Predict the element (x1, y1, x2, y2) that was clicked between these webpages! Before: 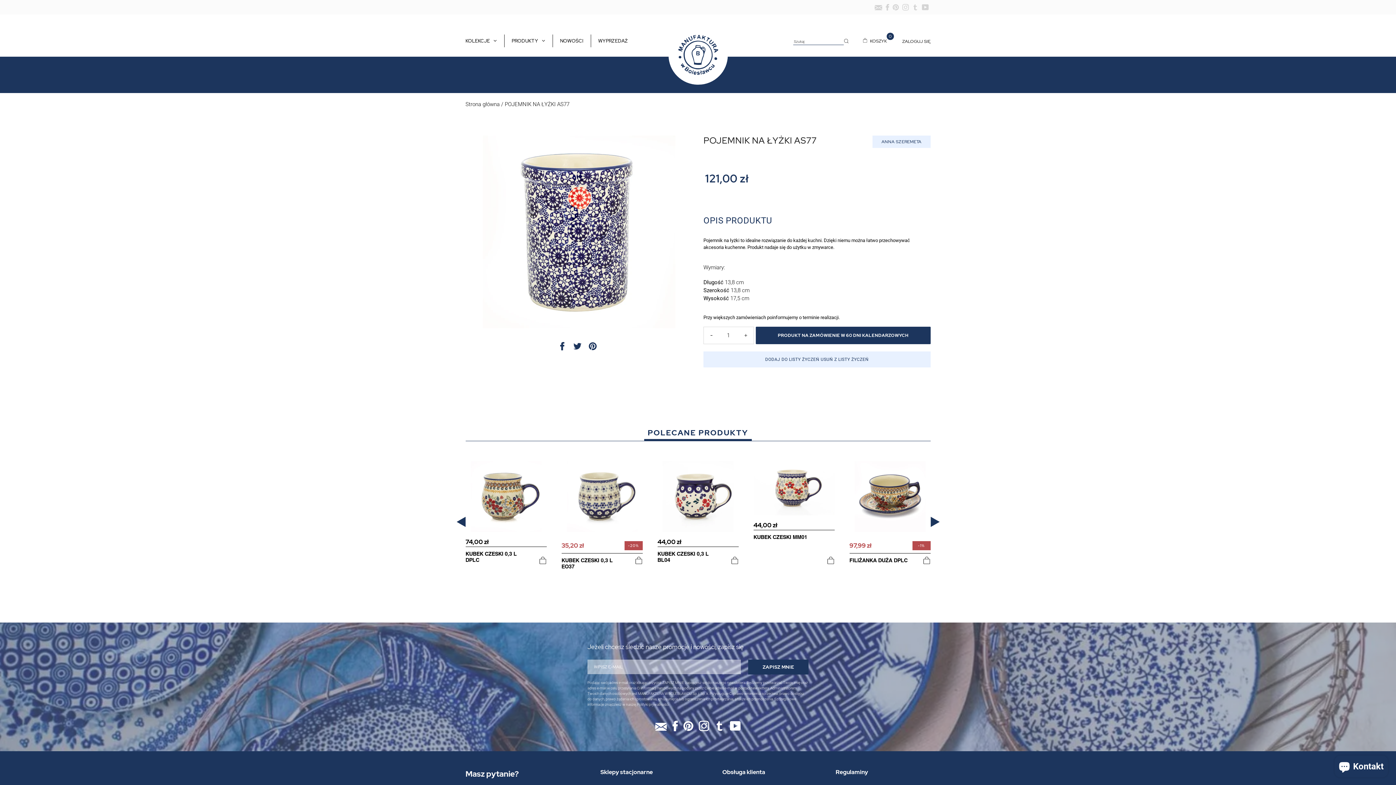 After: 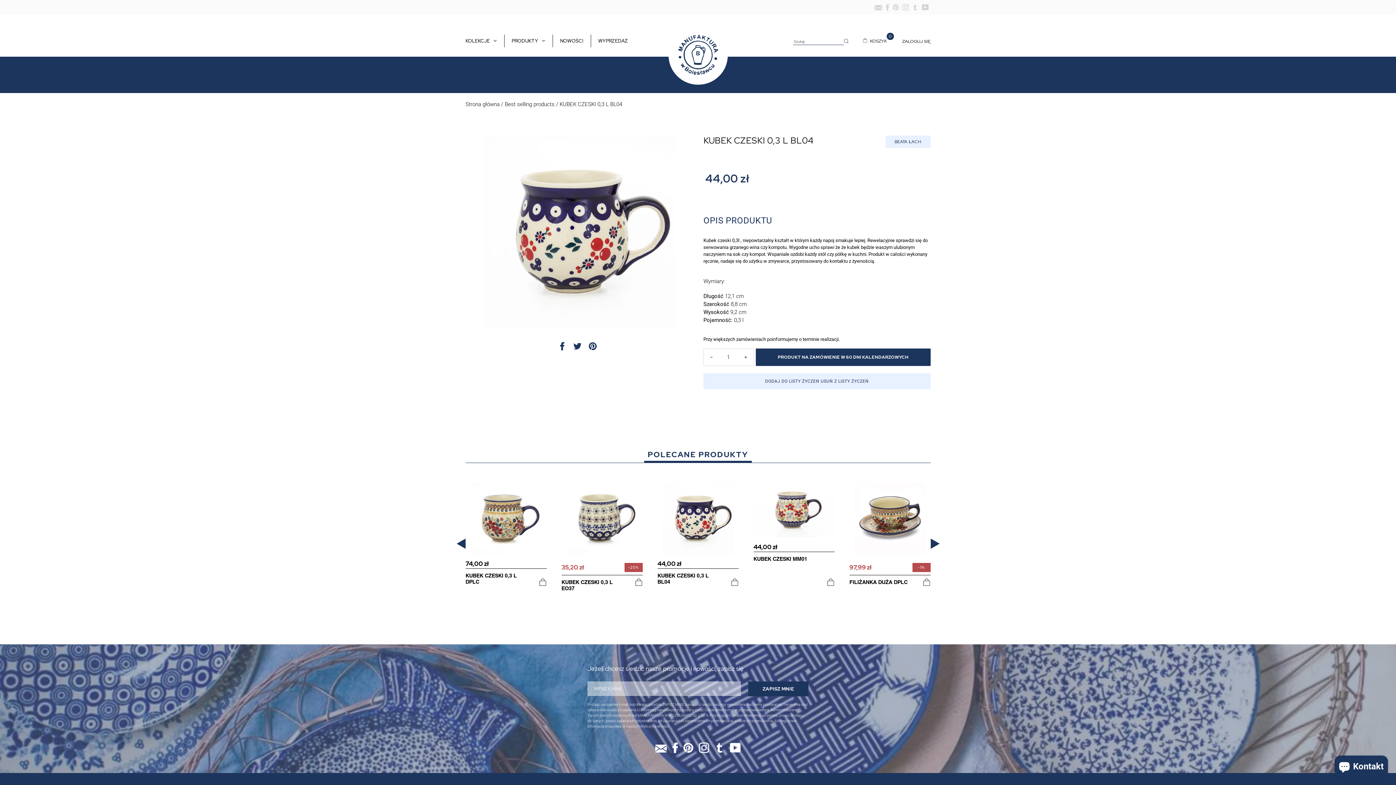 Action: label: KUBEK CZESKI 0,3 L BL04 bbox: (657, 461, 738, 563)